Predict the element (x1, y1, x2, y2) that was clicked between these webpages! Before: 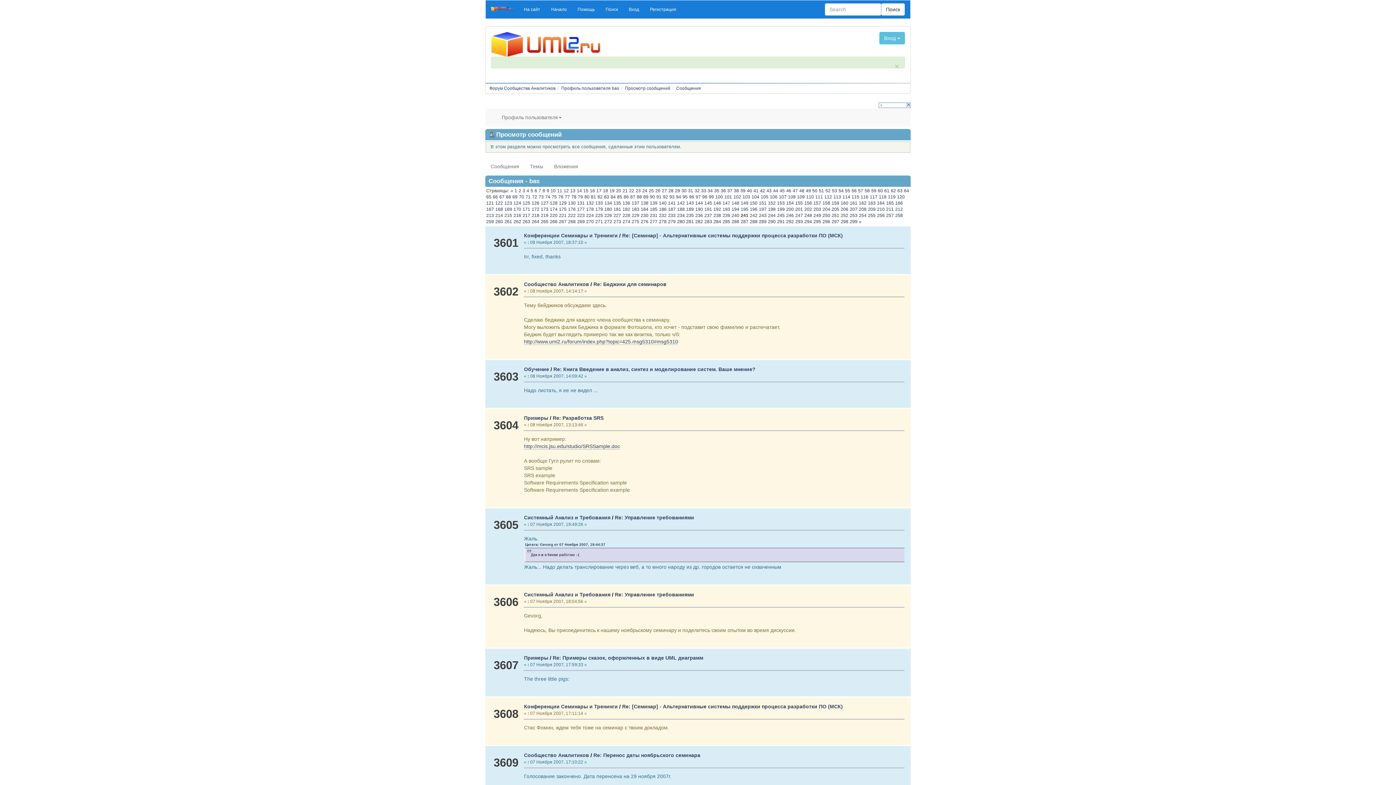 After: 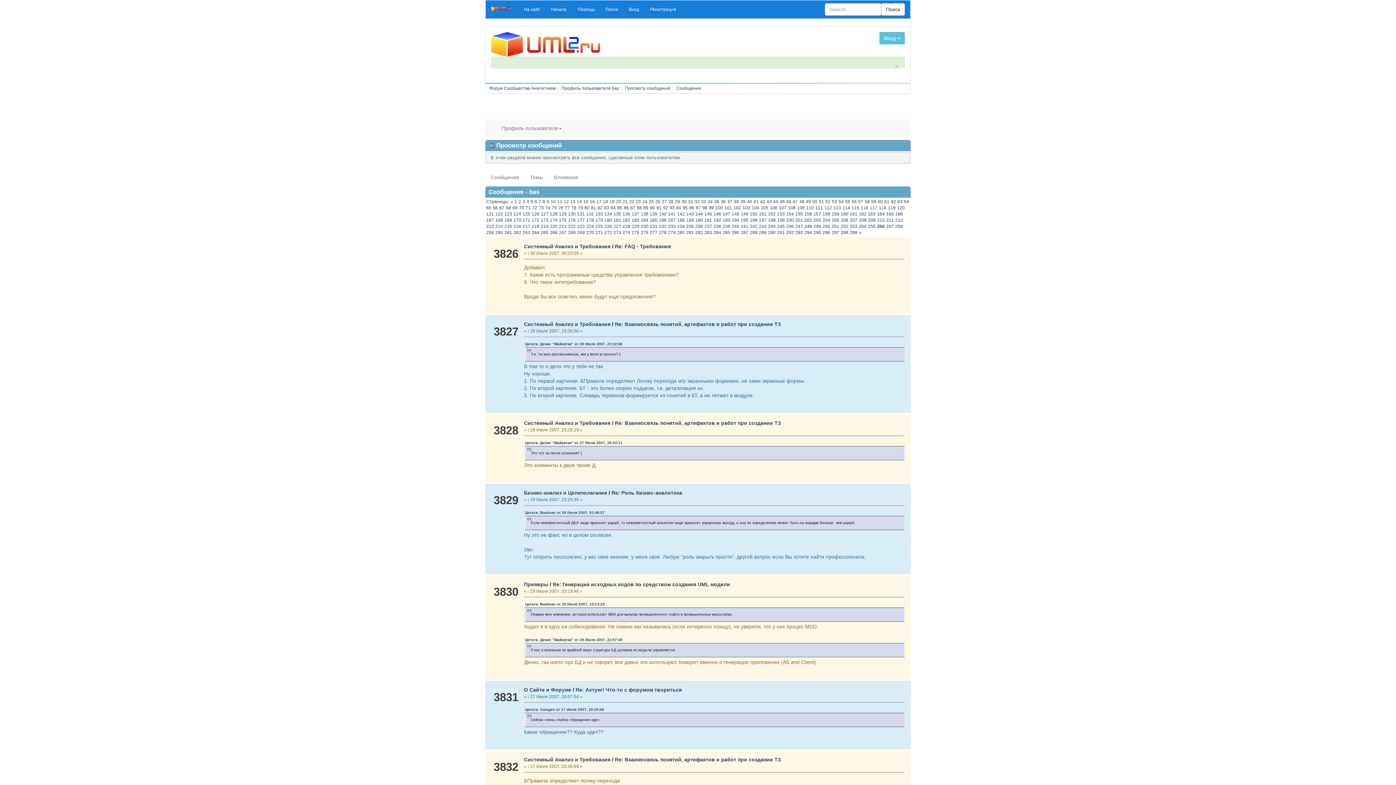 Action: label: 256 bbox: (877, 213, 884, 218)